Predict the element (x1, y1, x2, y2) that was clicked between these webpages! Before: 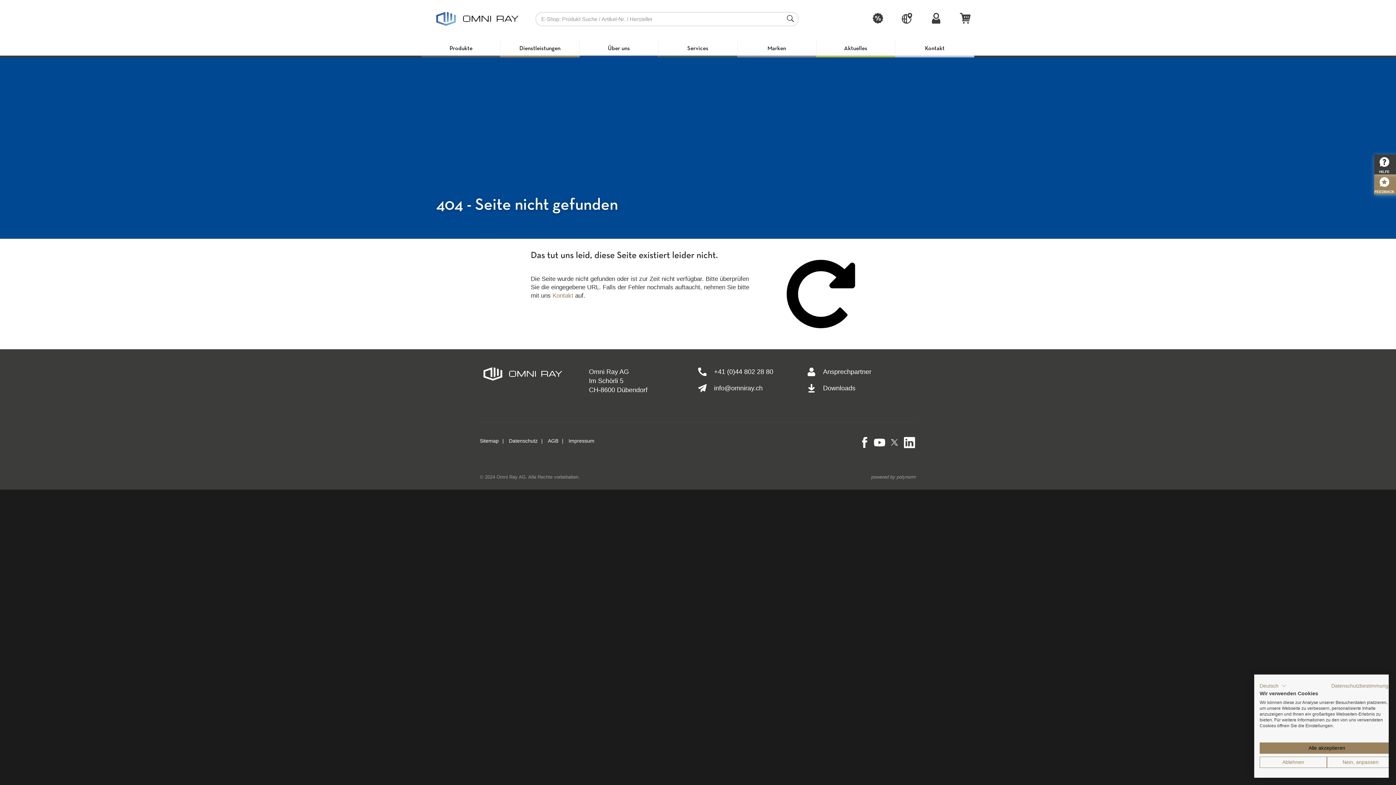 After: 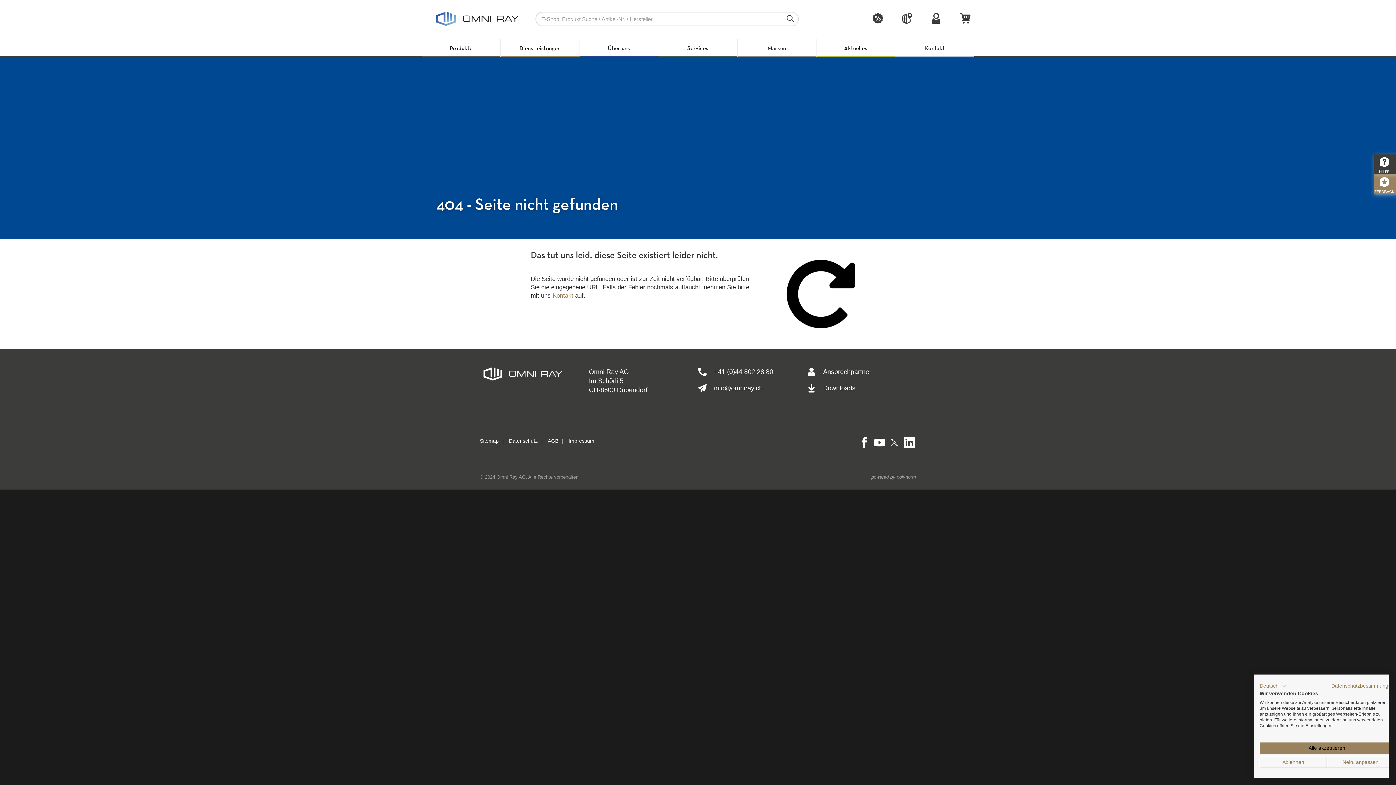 Action: bbox: (786, 10, 794, 27)